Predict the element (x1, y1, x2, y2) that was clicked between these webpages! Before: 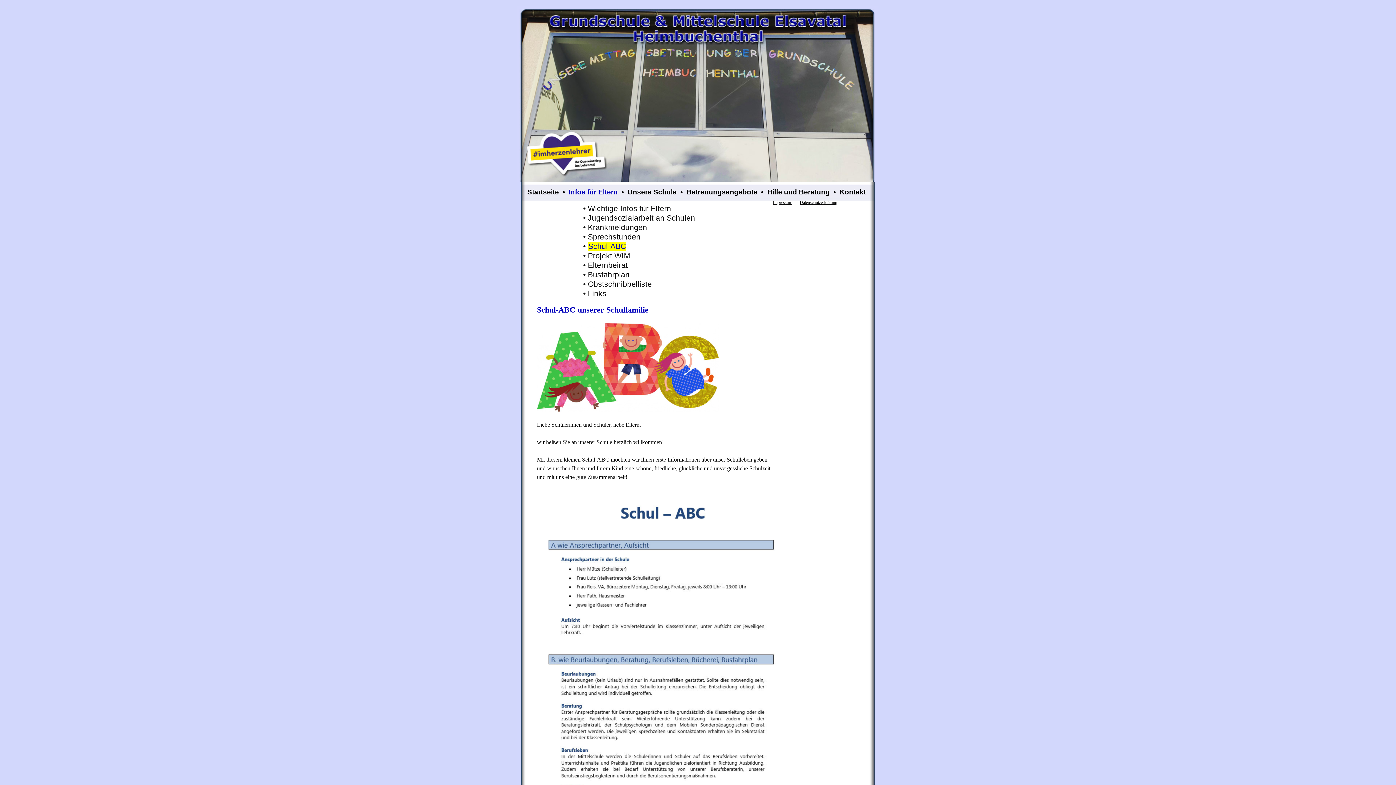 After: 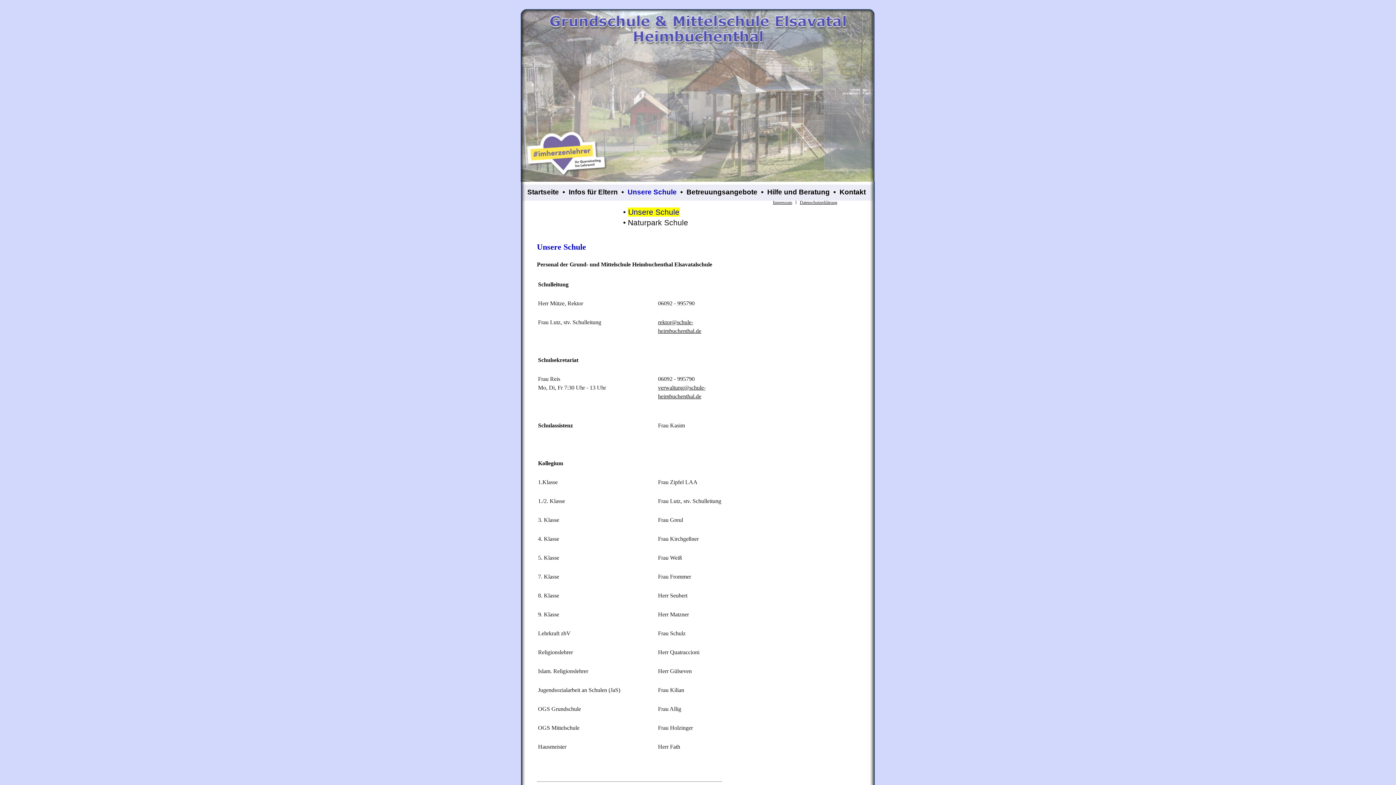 Action: label: Unsere Schule bbox: (627, 188, 676, 196)